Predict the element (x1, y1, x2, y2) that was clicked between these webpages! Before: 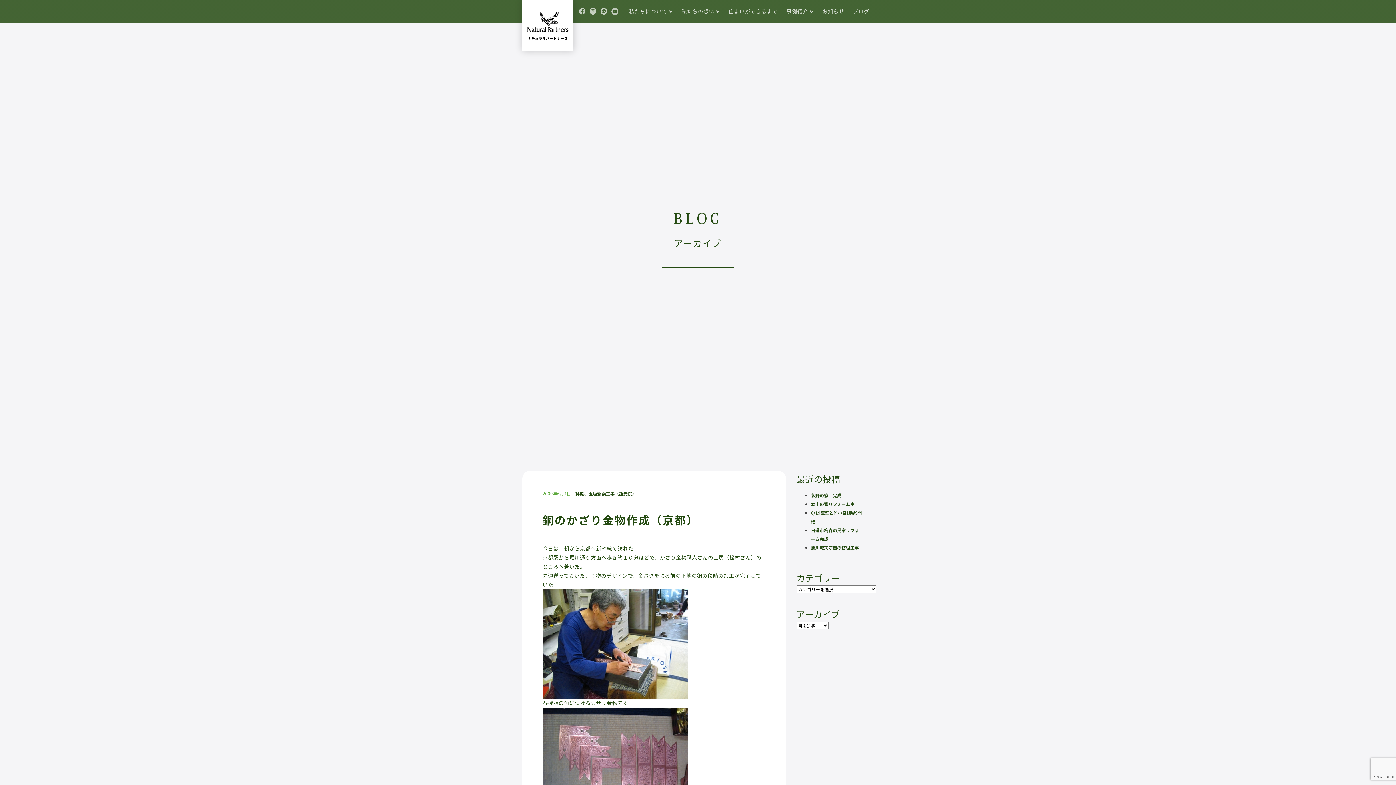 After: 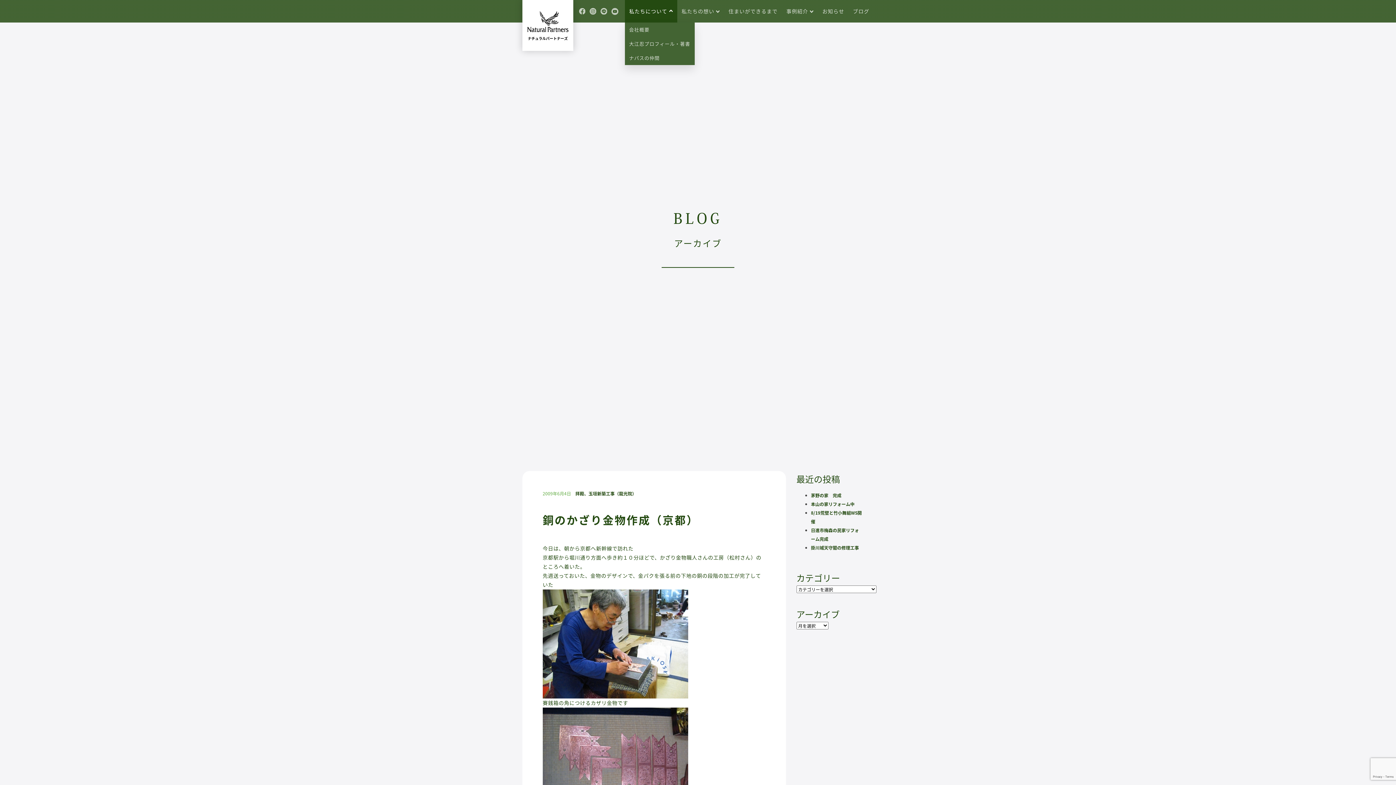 Action: bbox: (624, 0, 677, 22) label: 私たちについて